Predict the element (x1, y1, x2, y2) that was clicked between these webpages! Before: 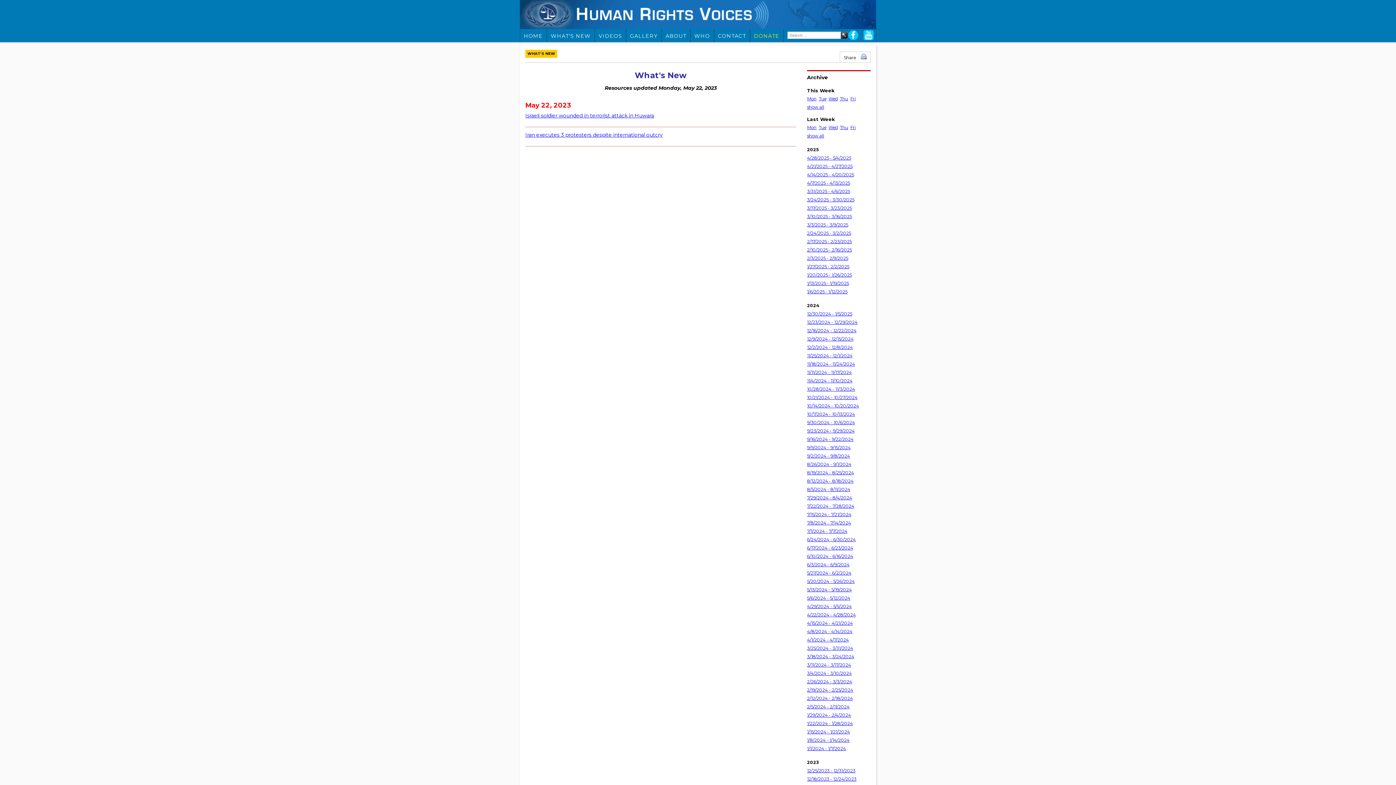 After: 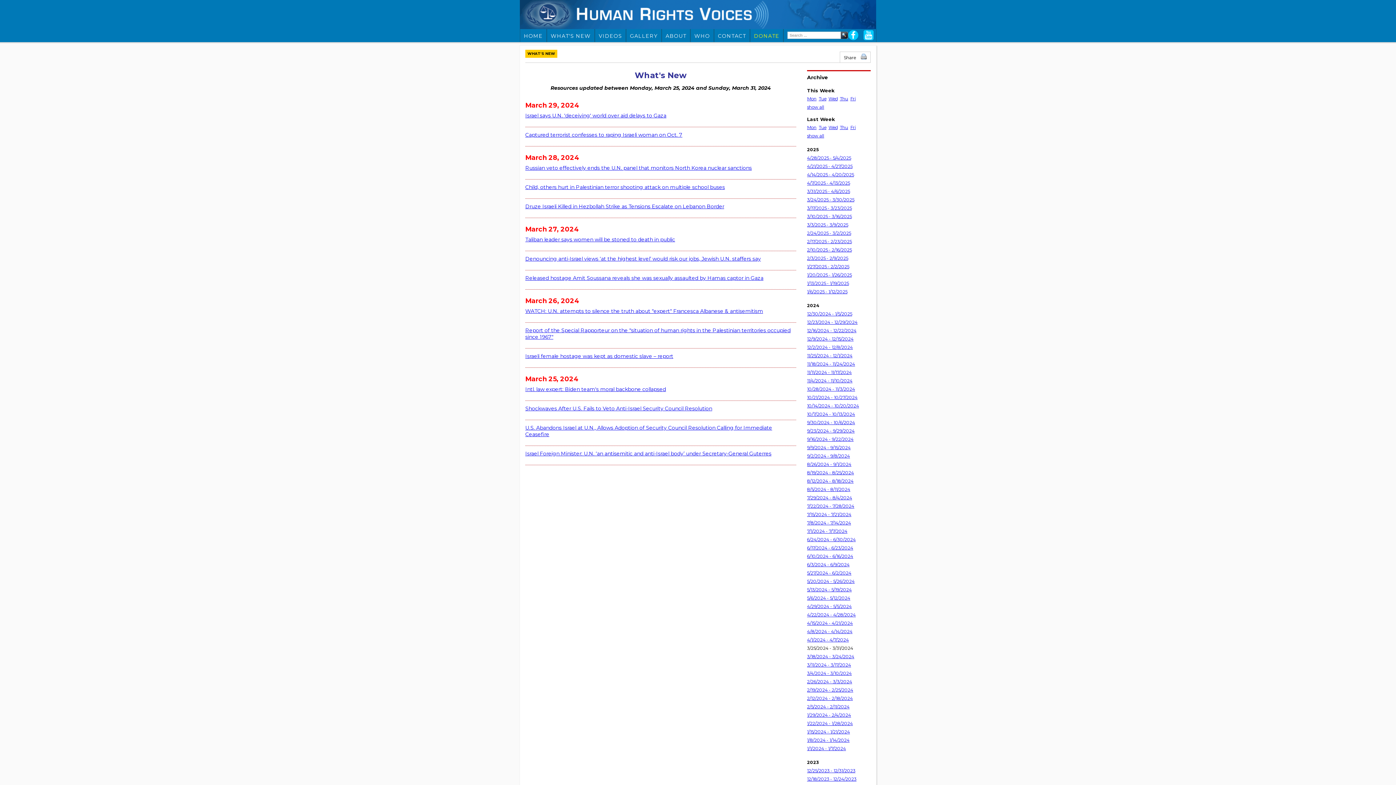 Action: bbox: (807, 645, 853, 651) label: 3/25/2024 - 3/31/2024